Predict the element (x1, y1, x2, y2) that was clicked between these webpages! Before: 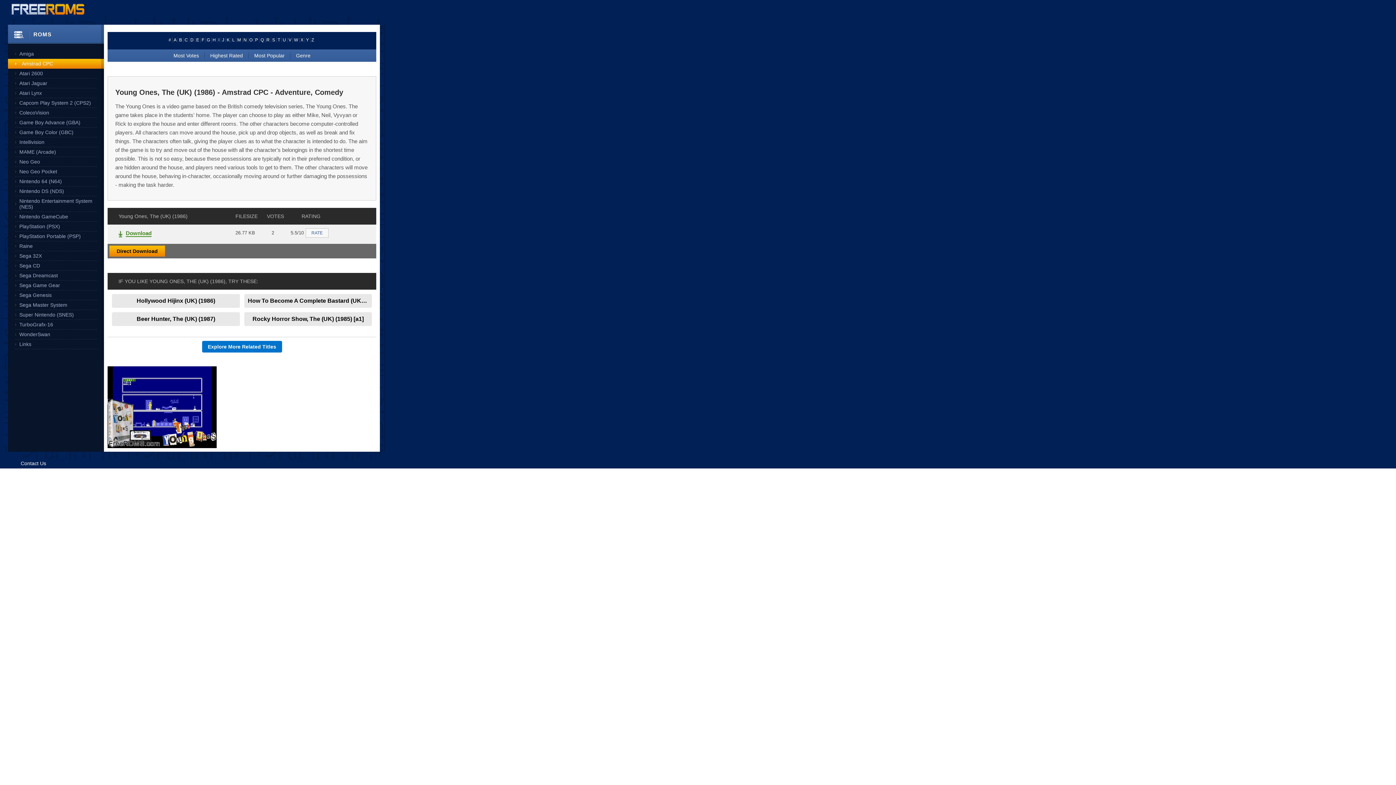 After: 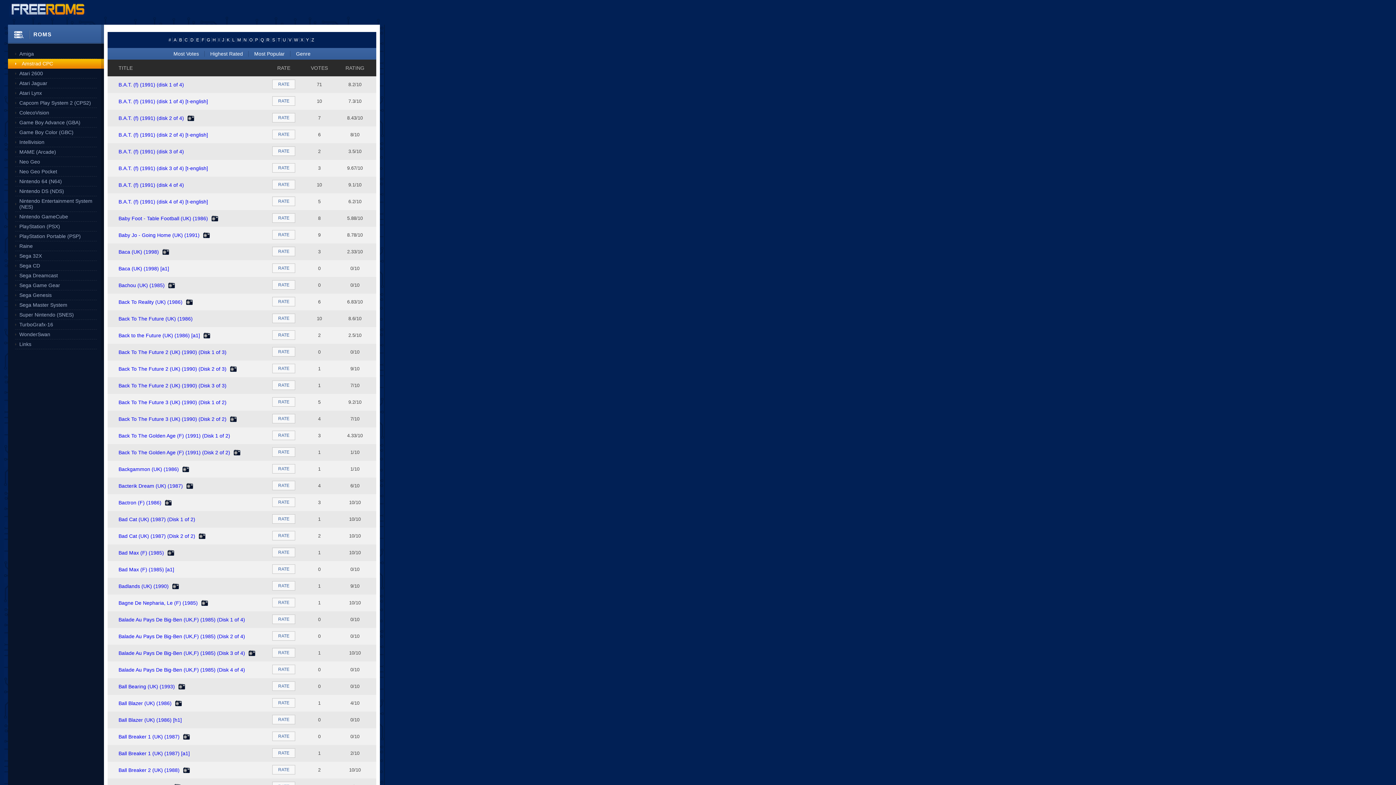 Action: label: B bbox: (177, 37, 183, 42)